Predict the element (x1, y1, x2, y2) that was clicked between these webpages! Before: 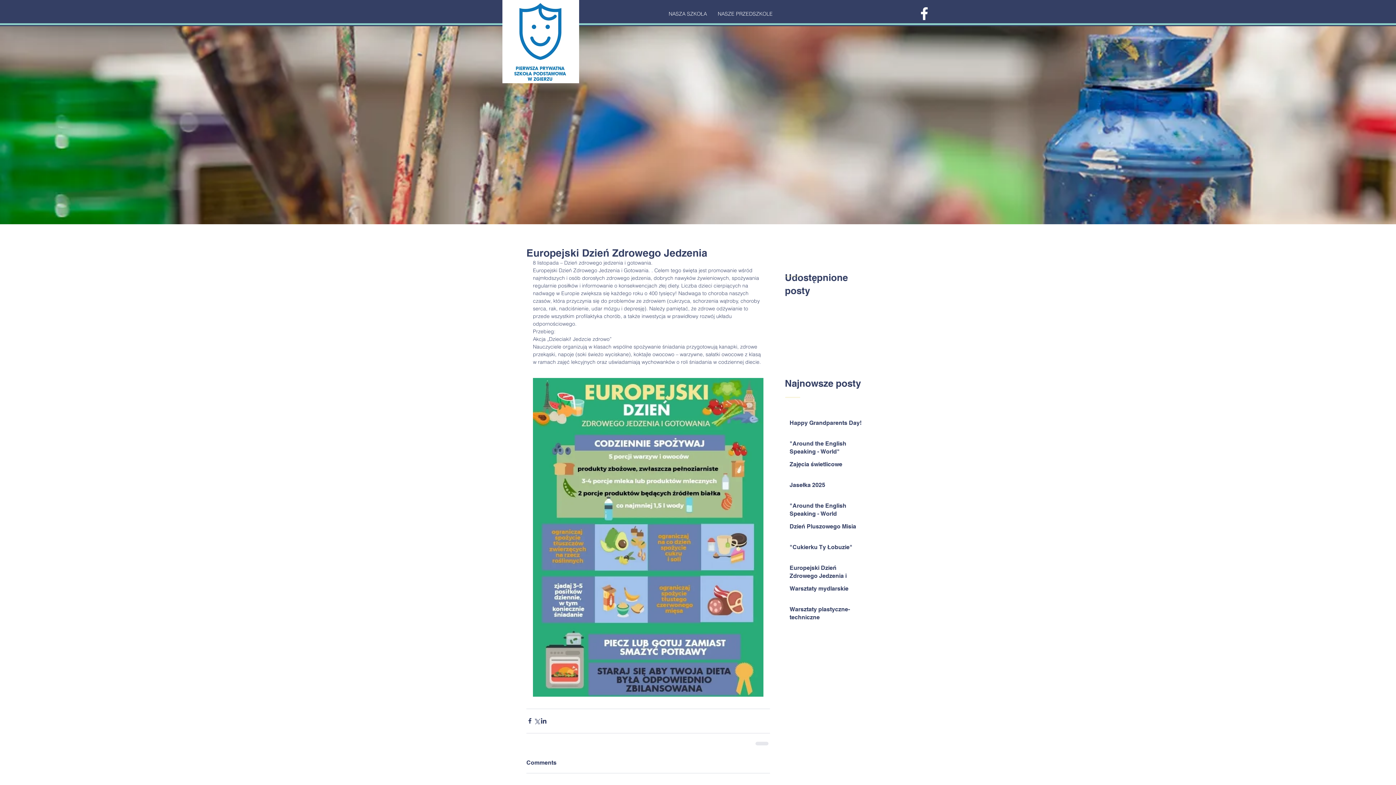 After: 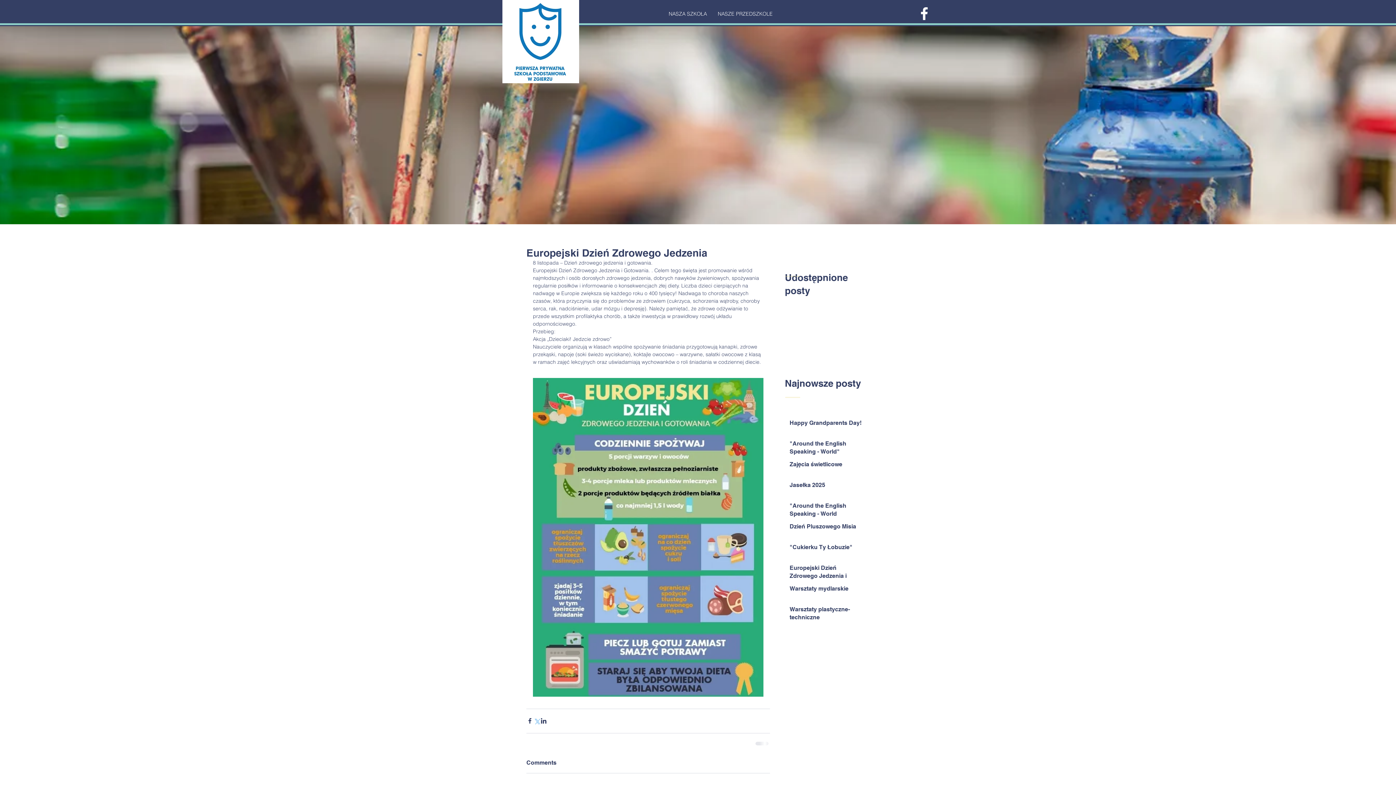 Action: bbox: (533, 717, 540, 724) label: Udostępnij na X (Twitter)